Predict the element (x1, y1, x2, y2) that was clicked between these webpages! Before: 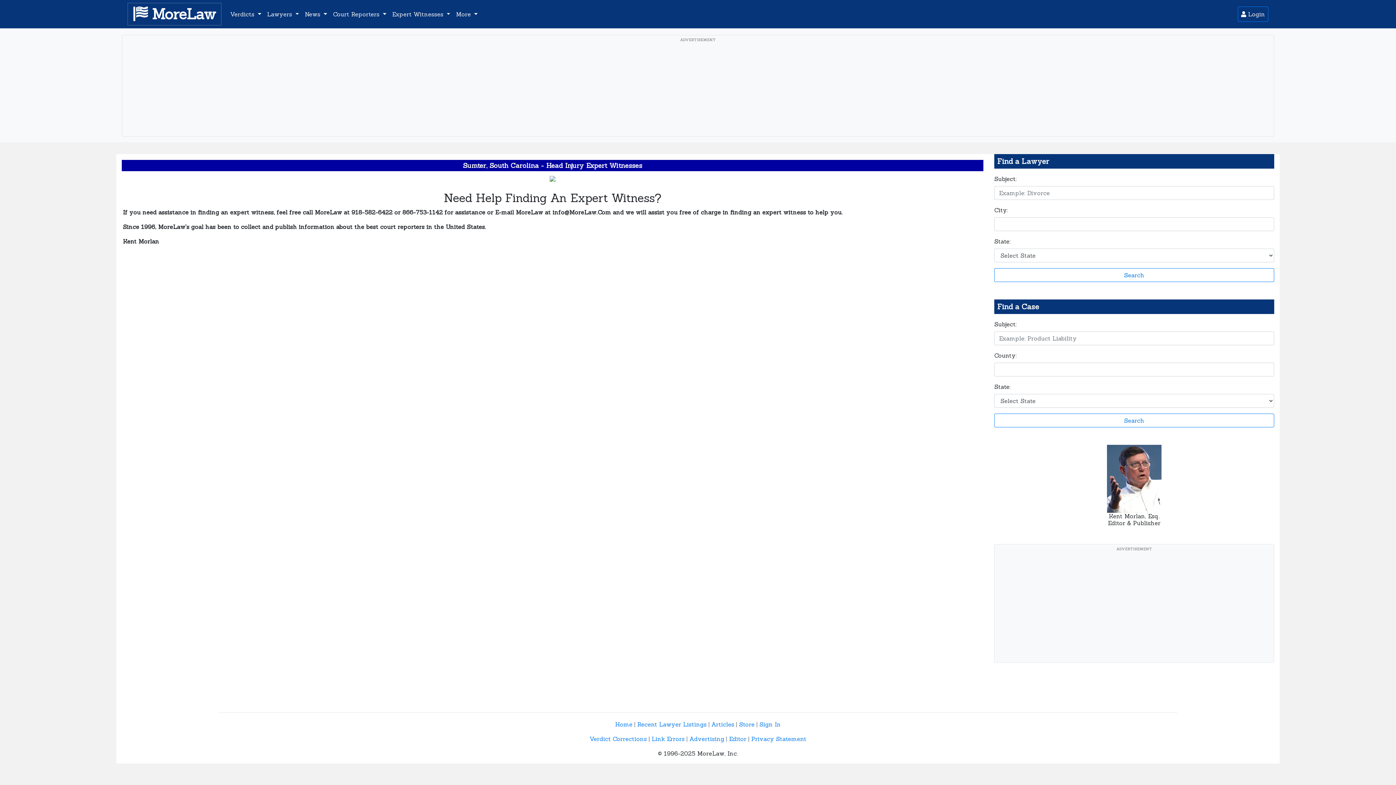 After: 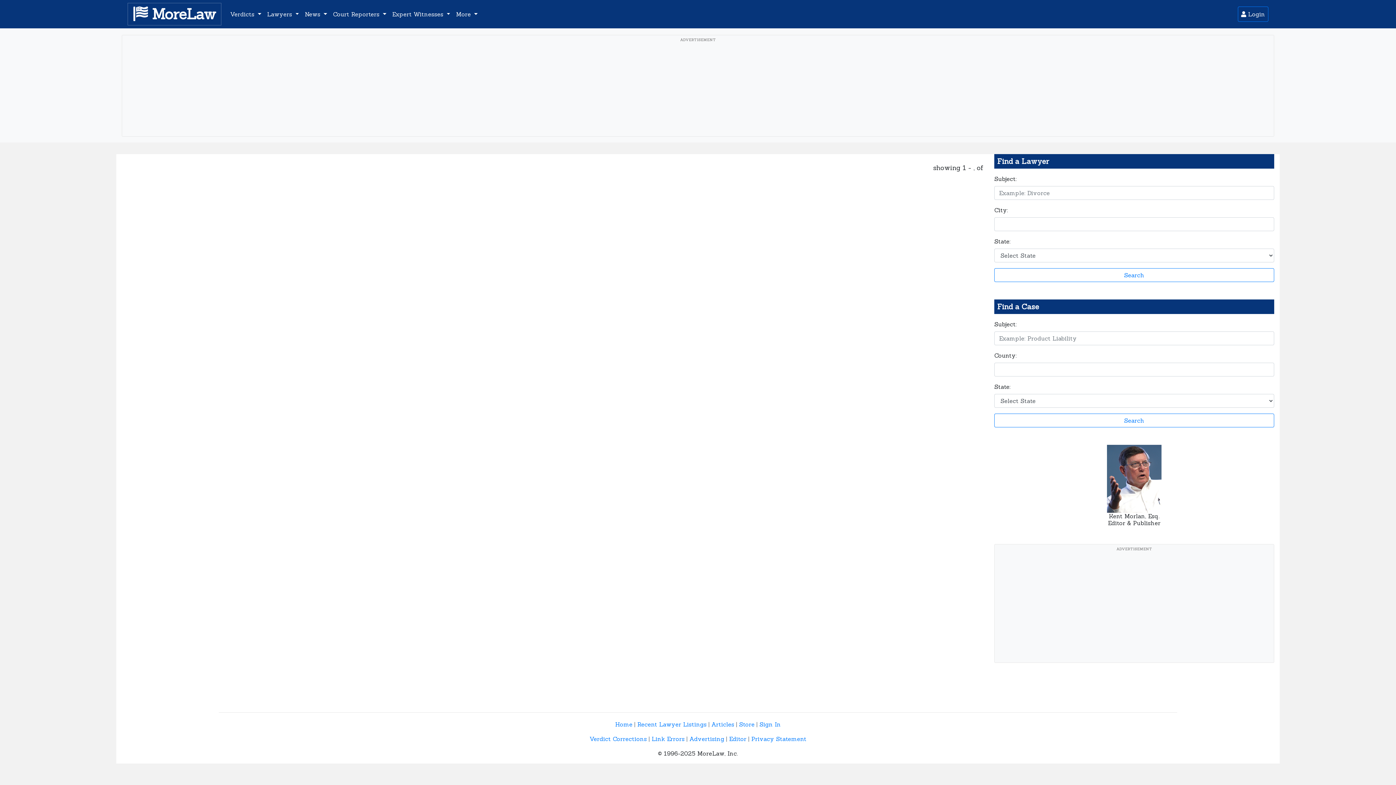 Action: label: Search bbox: (994, 268, 1274, 282)